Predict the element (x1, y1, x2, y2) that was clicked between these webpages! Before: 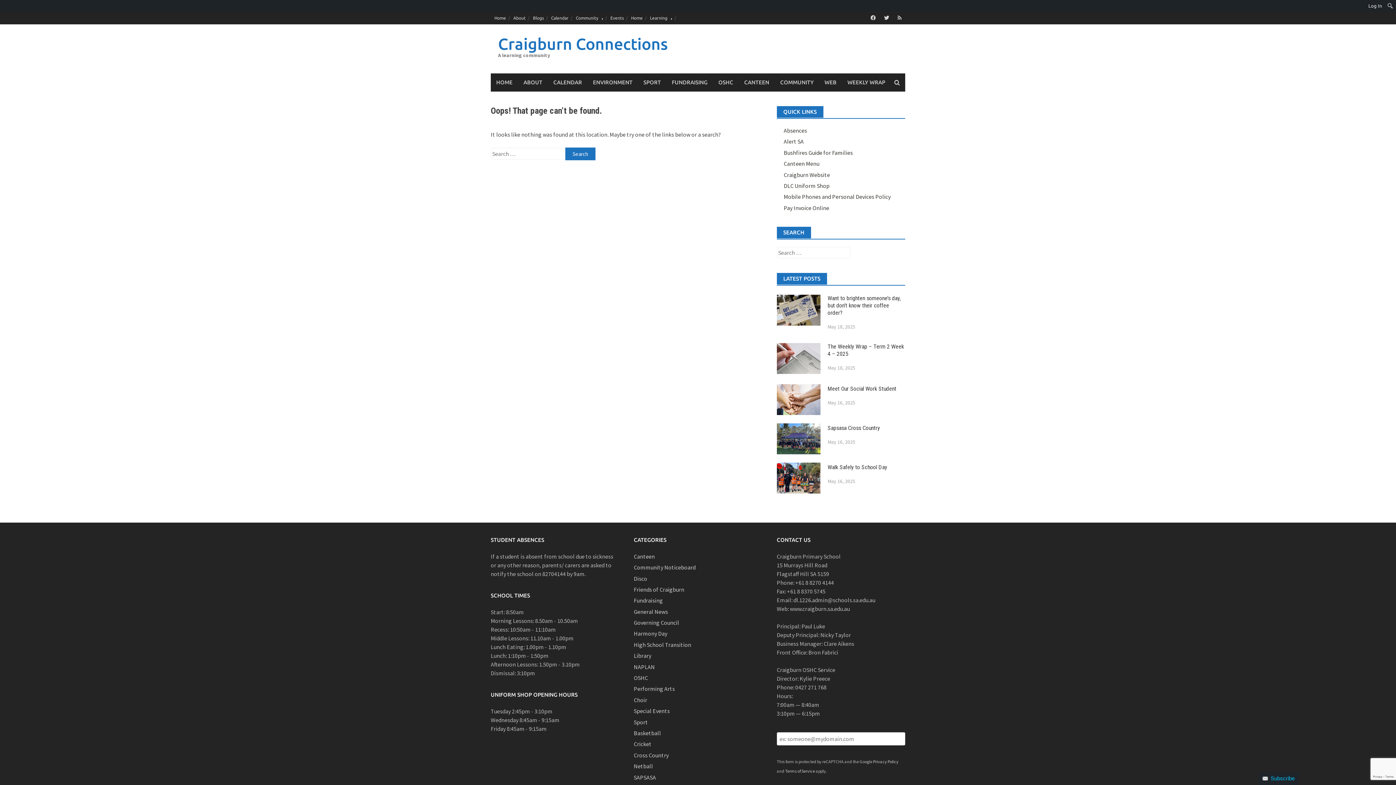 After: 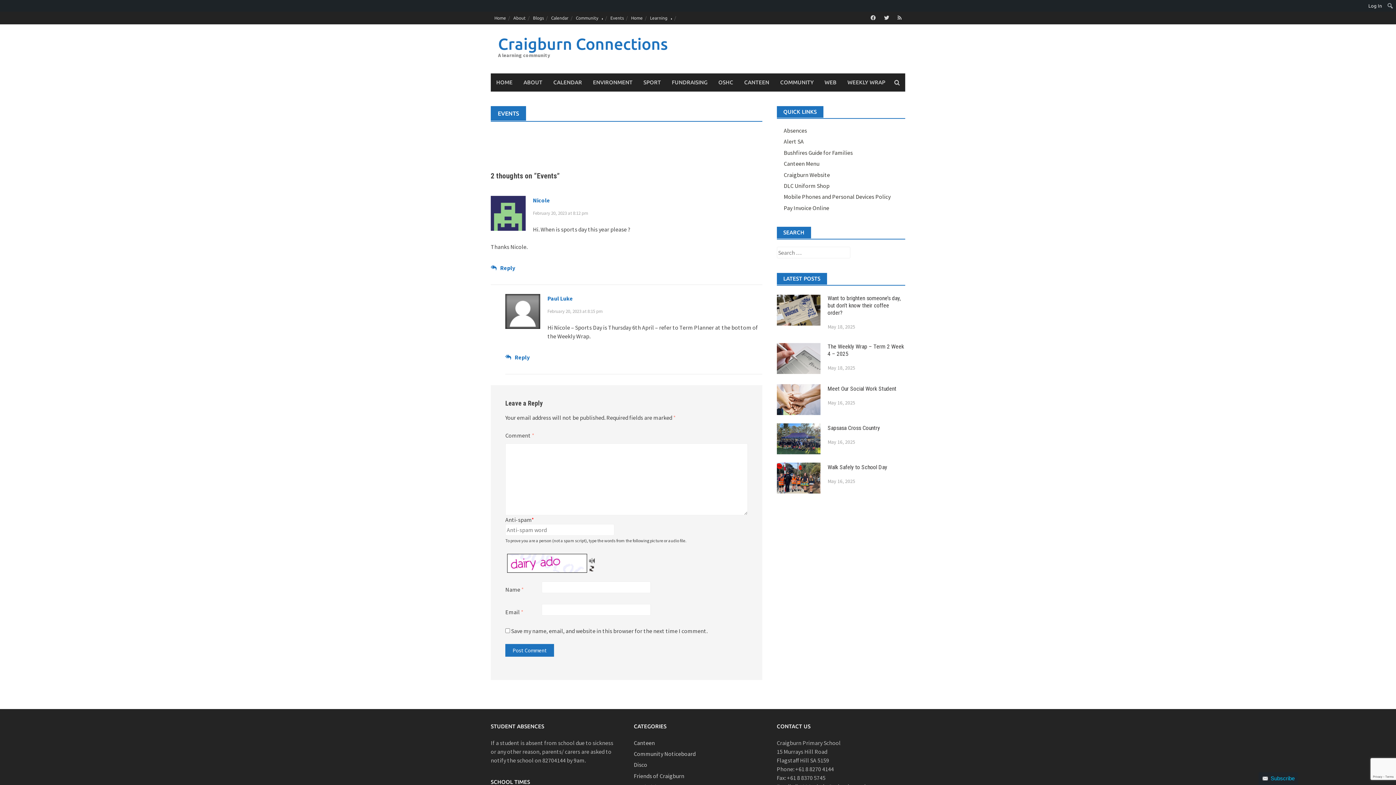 Action: label: Events bbox: (606, 11, 627, 24)